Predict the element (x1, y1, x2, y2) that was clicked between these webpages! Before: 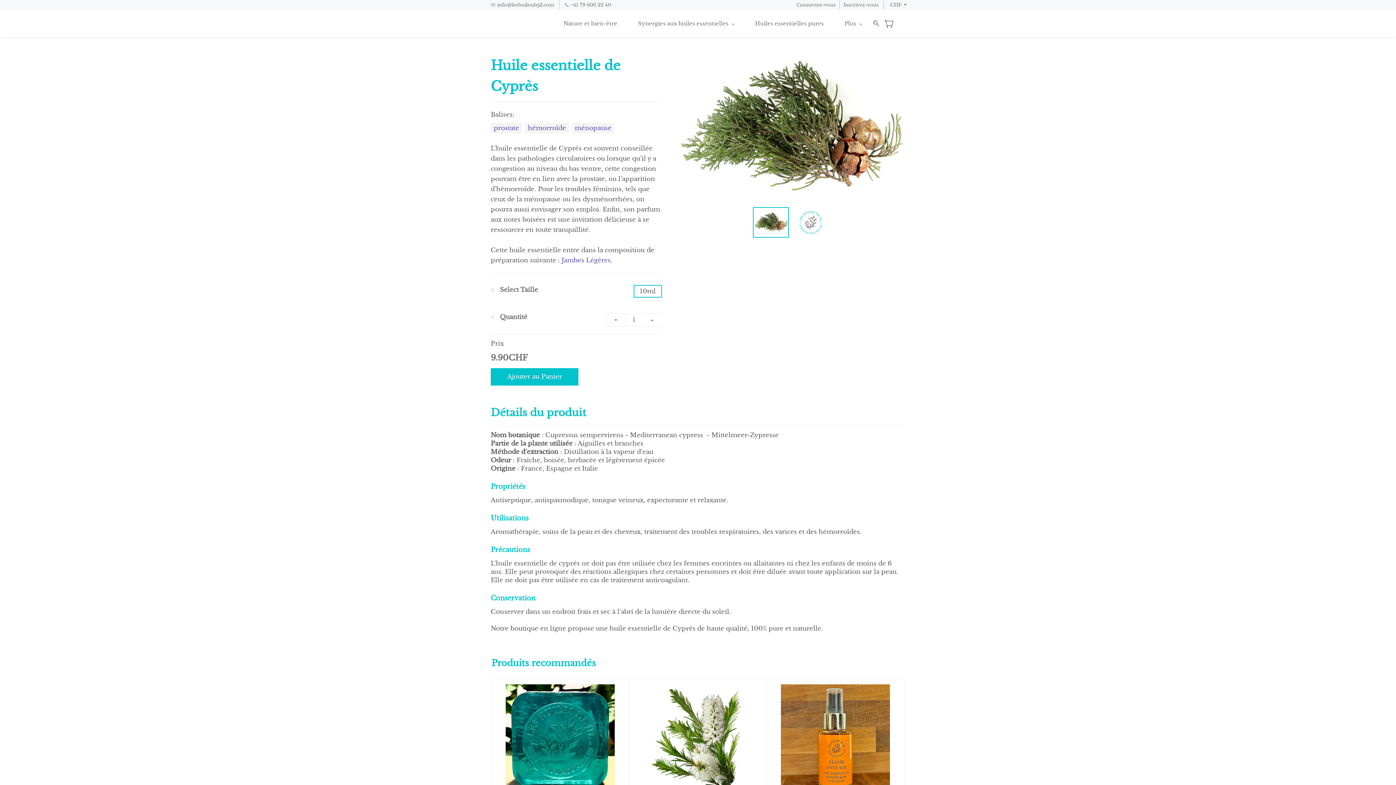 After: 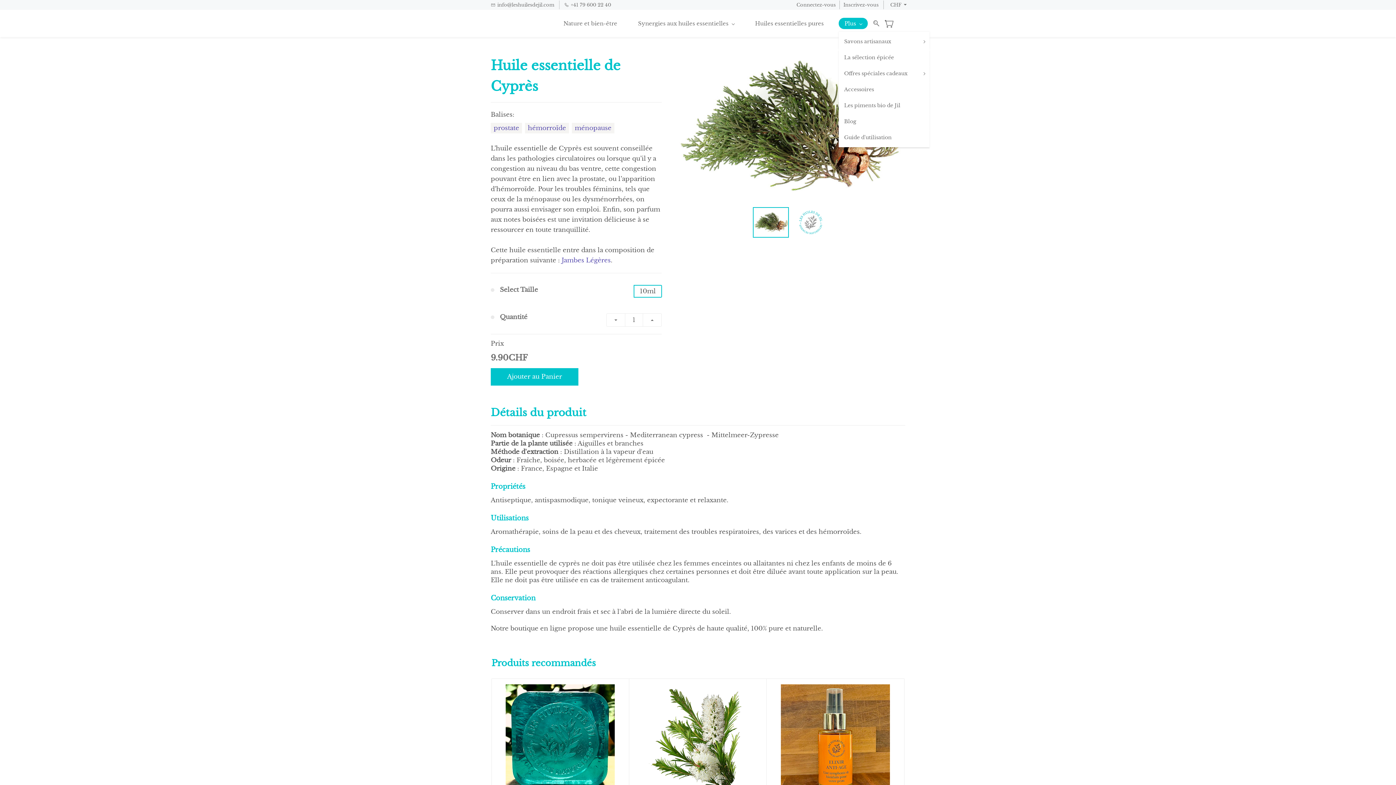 Action: label: Plus bbox: (838, 17, 868, 29)